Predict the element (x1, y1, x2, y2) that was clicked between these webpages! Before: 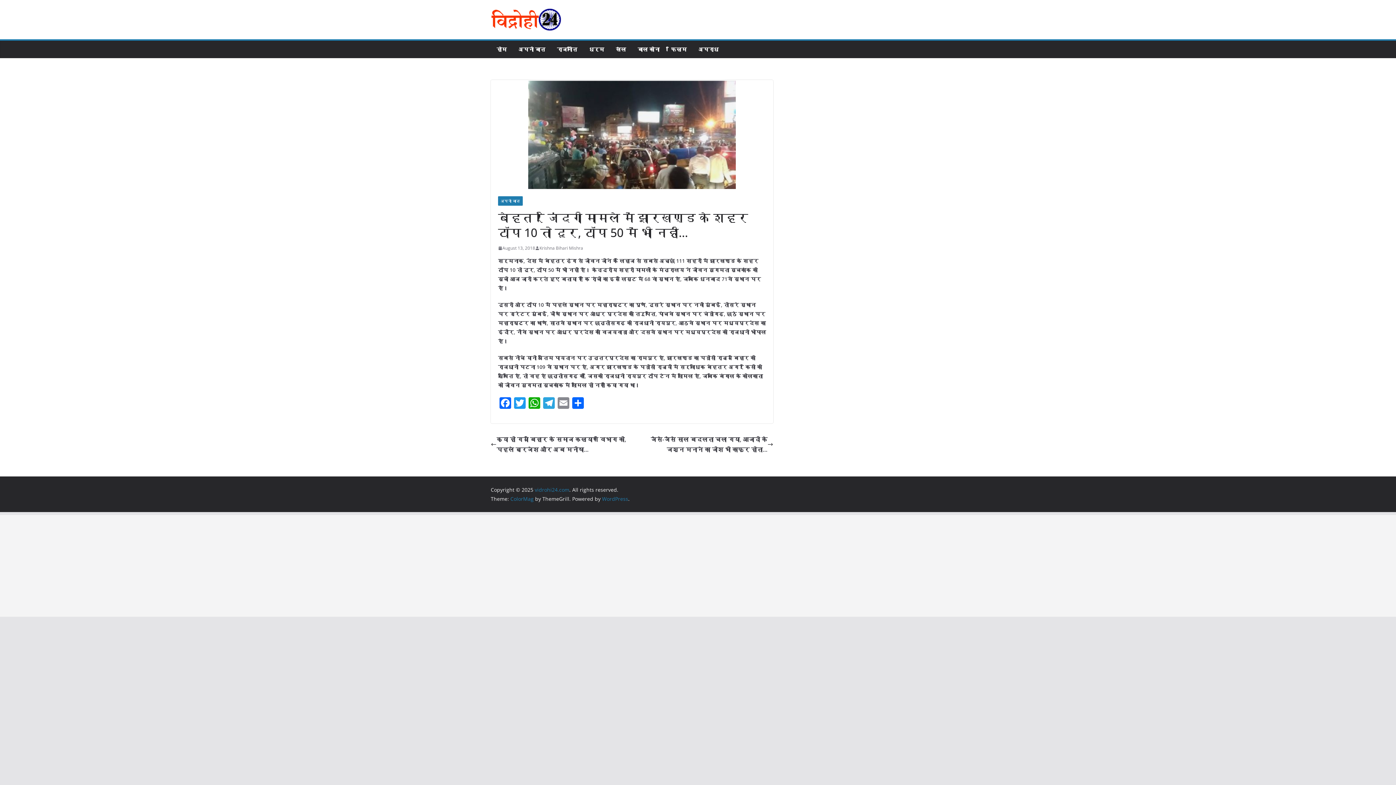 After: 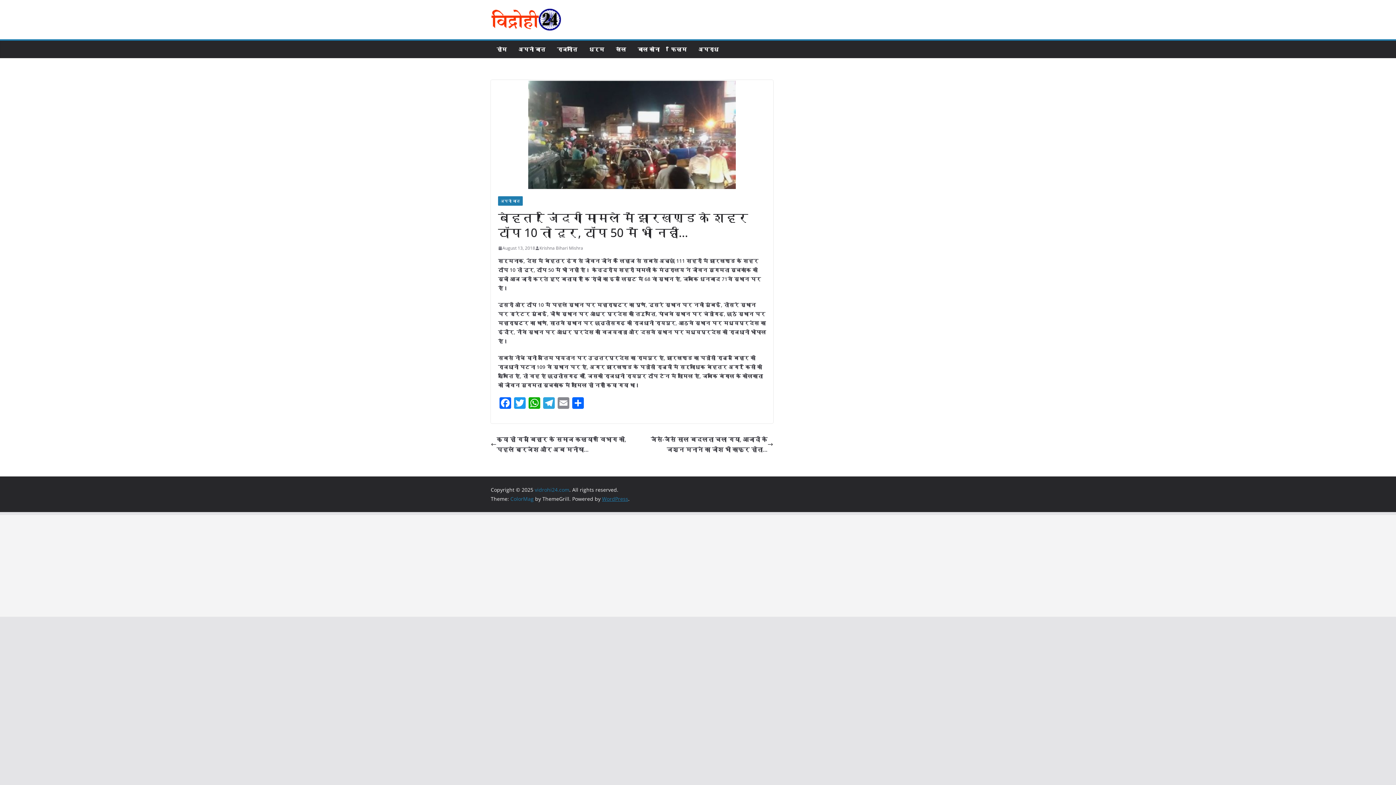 Action: label: WordPress bbox: (602, 495, 628, 502)